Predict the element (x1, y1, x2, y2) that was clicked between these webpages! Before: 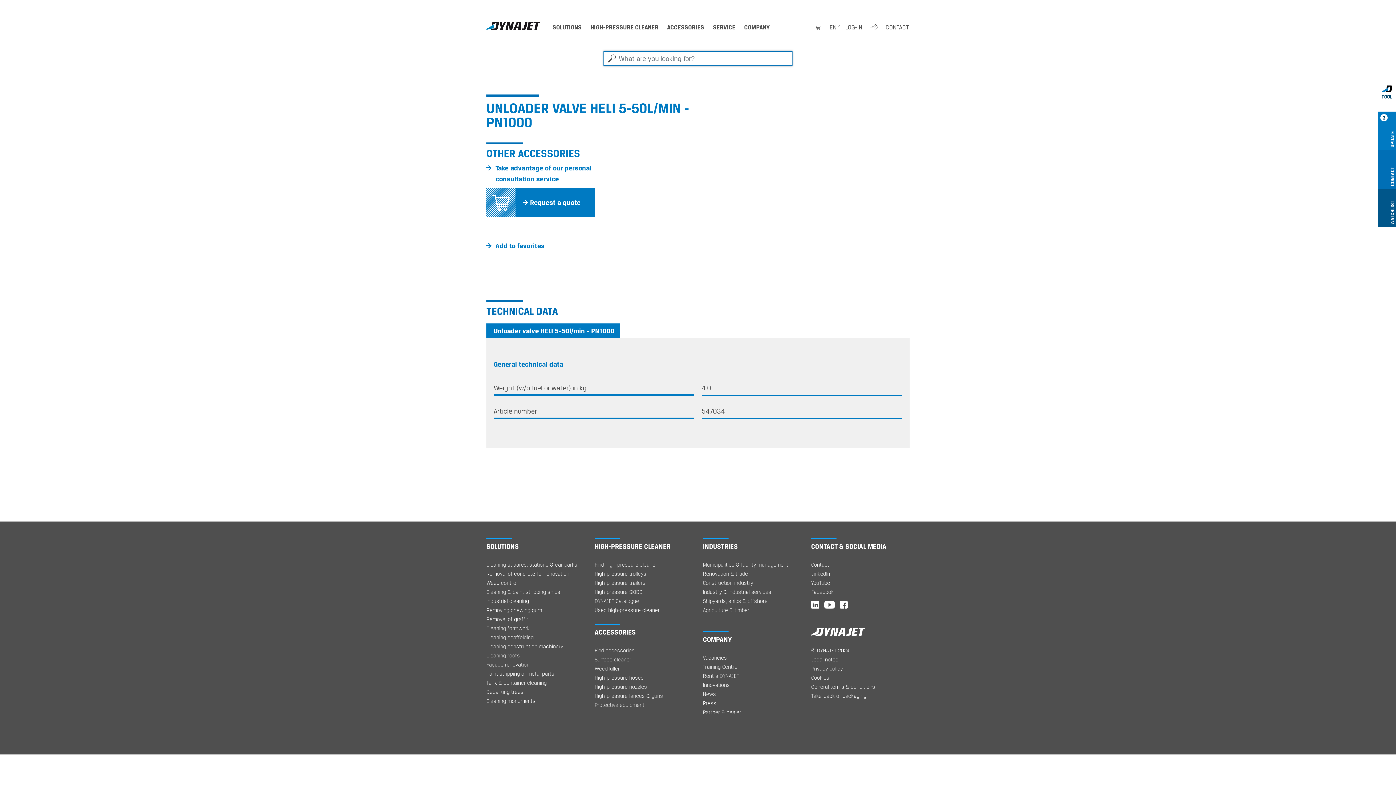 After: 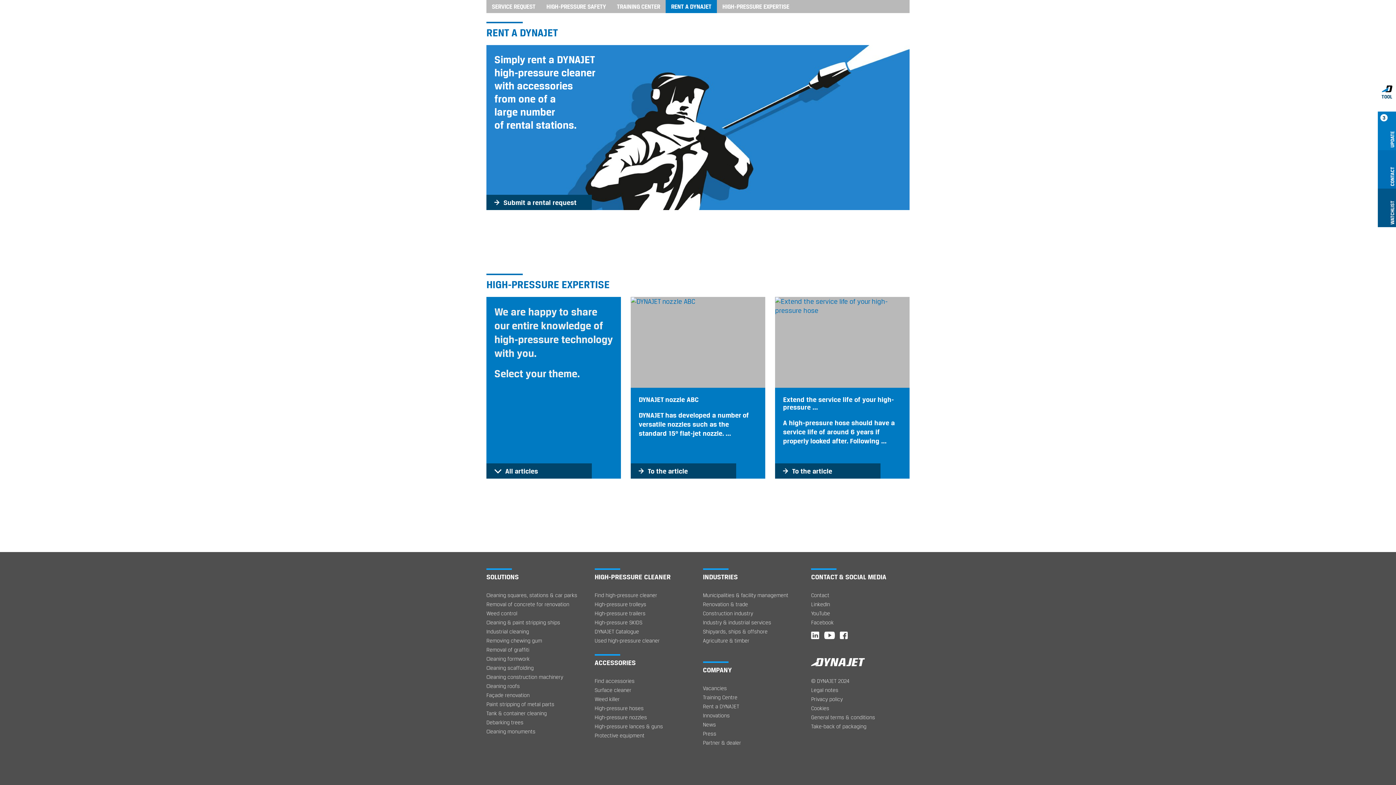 Action: bbox: (703, 671, 801, 680) label: Rent a DYNAJET